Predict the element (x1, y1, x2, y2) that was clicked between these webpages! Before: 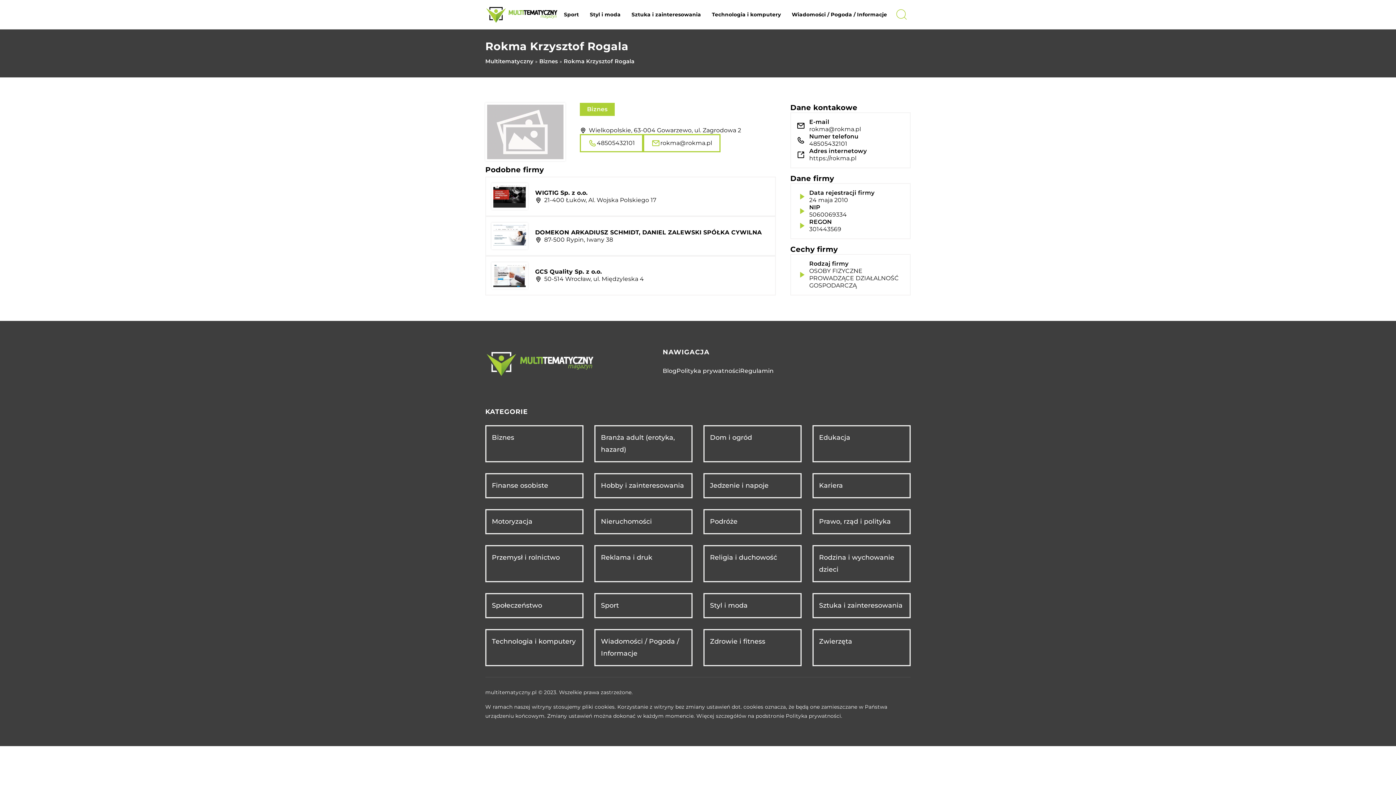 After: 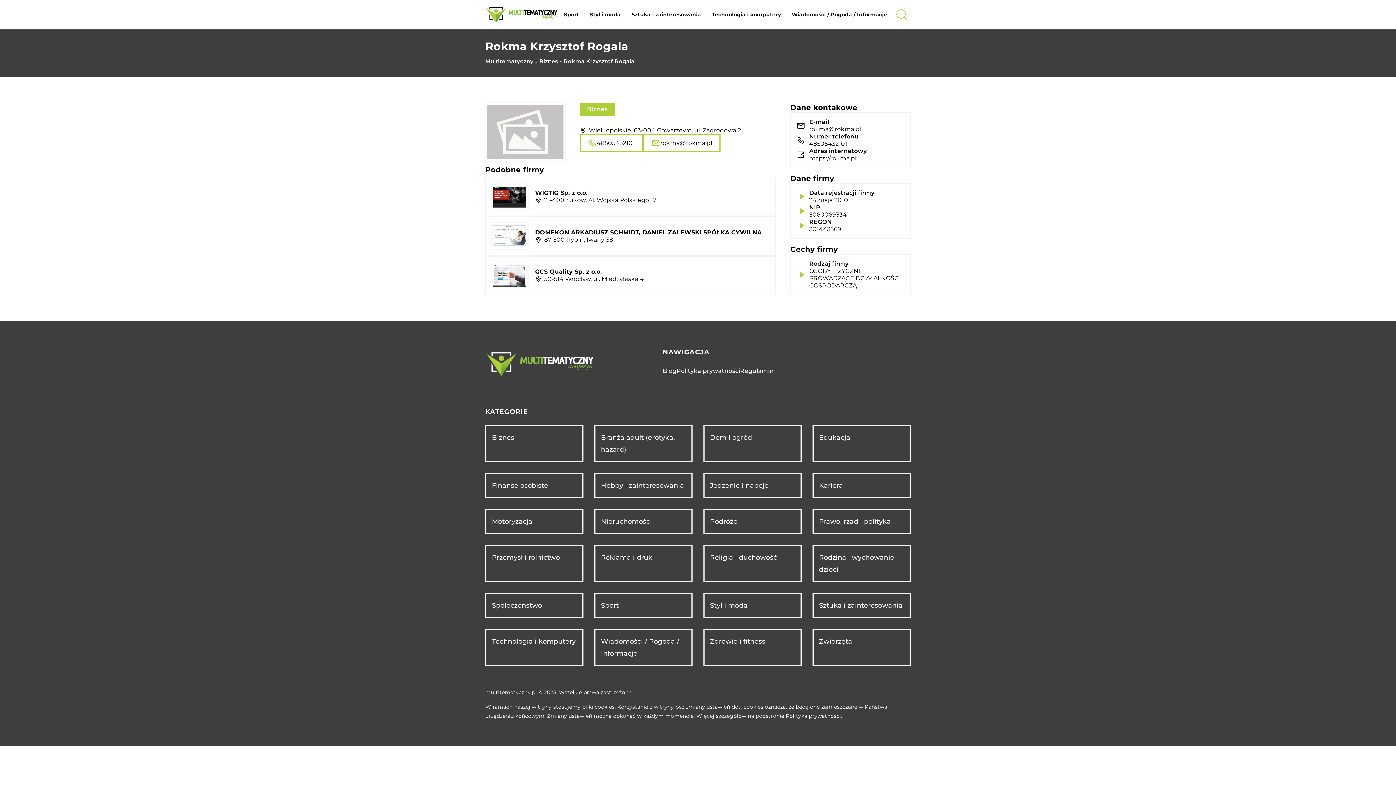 Action: label: 48505432101 bbox: (809, 140, 847, 147)